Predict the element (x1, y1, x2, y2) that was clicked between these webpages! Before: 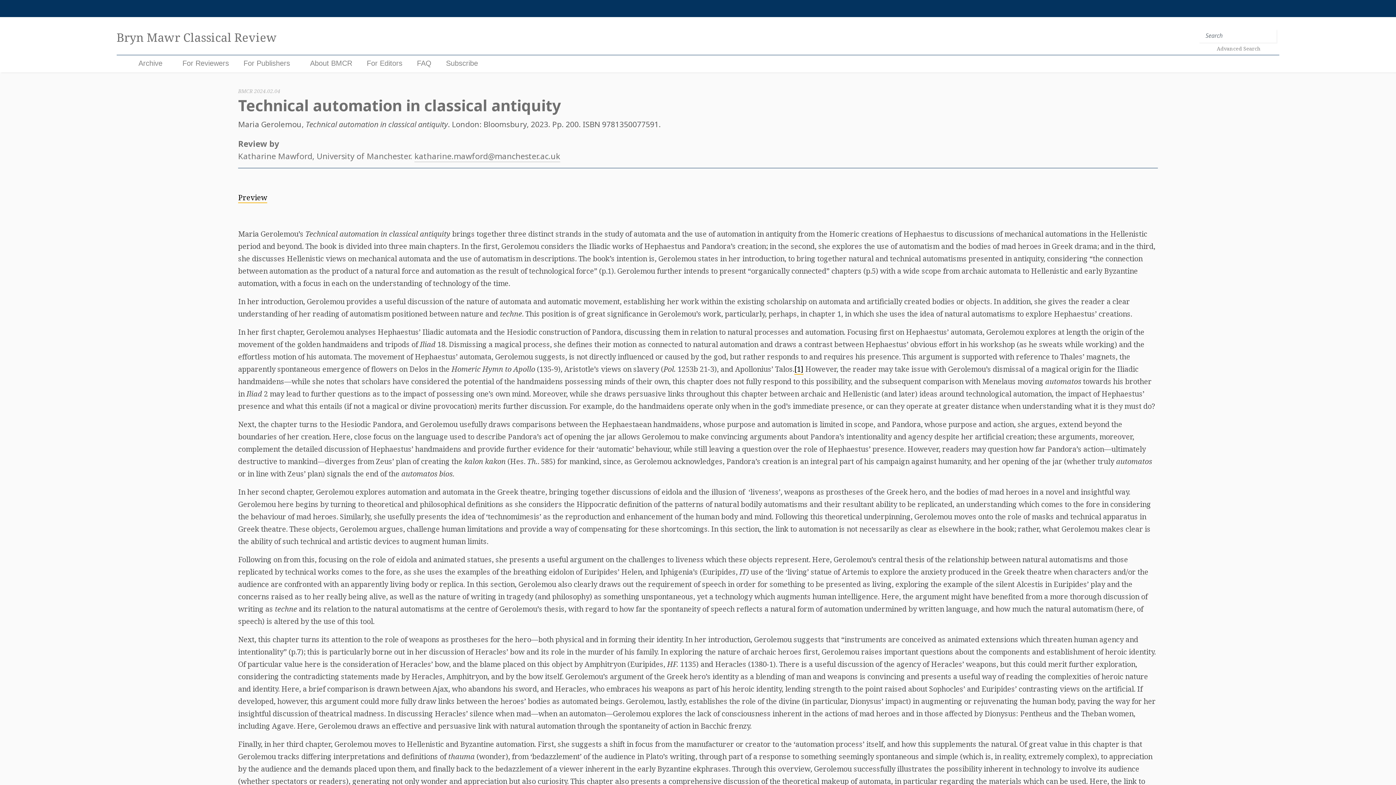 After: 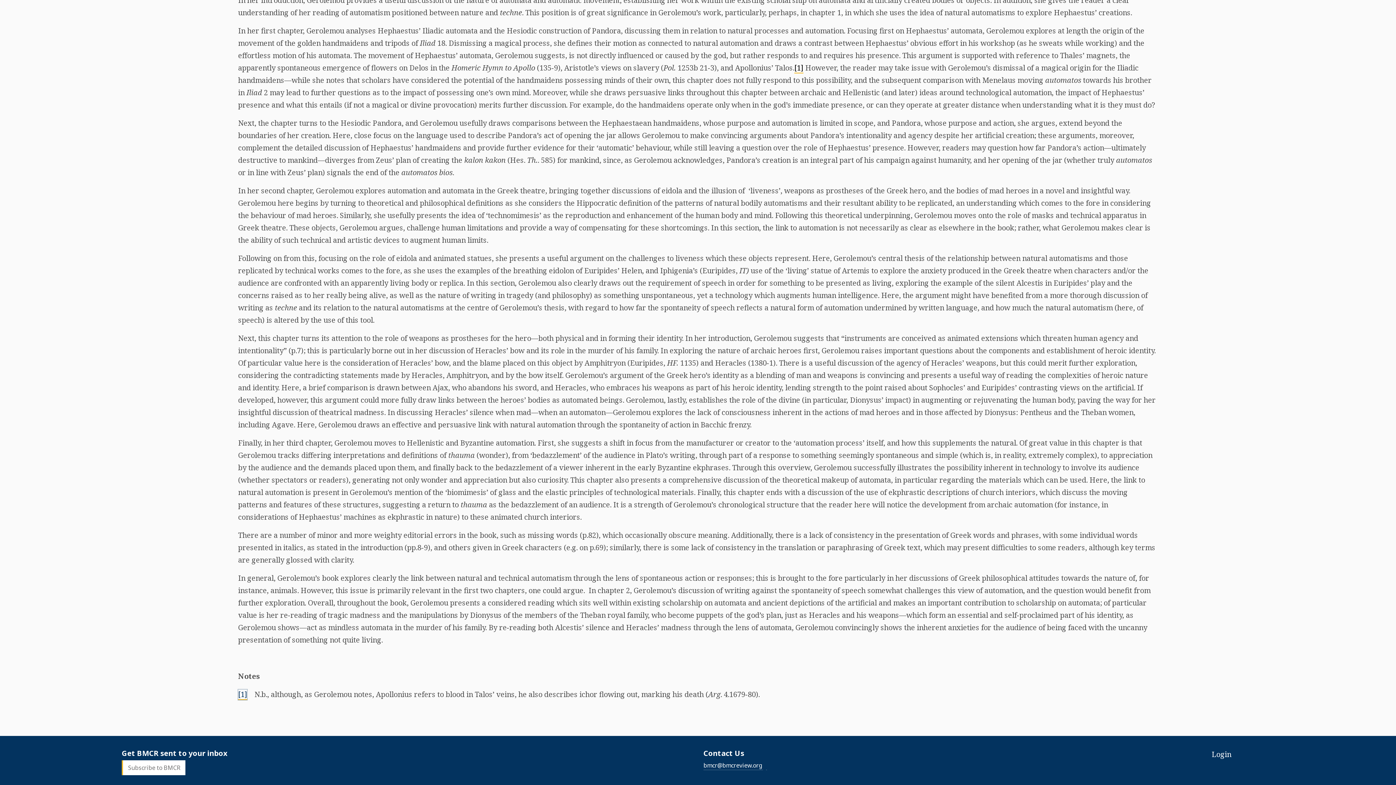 Action: bbox: (794, 364, 803, 374) label: [1]